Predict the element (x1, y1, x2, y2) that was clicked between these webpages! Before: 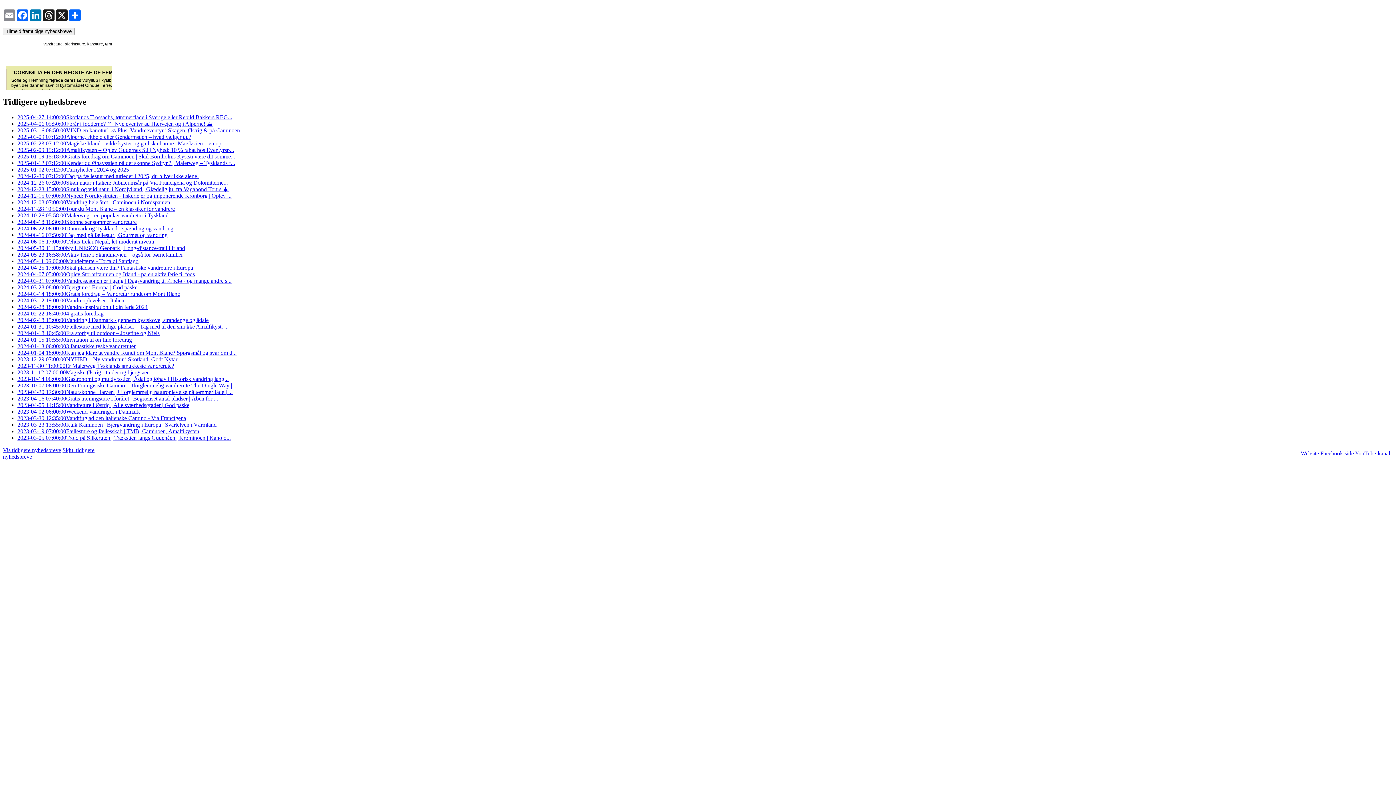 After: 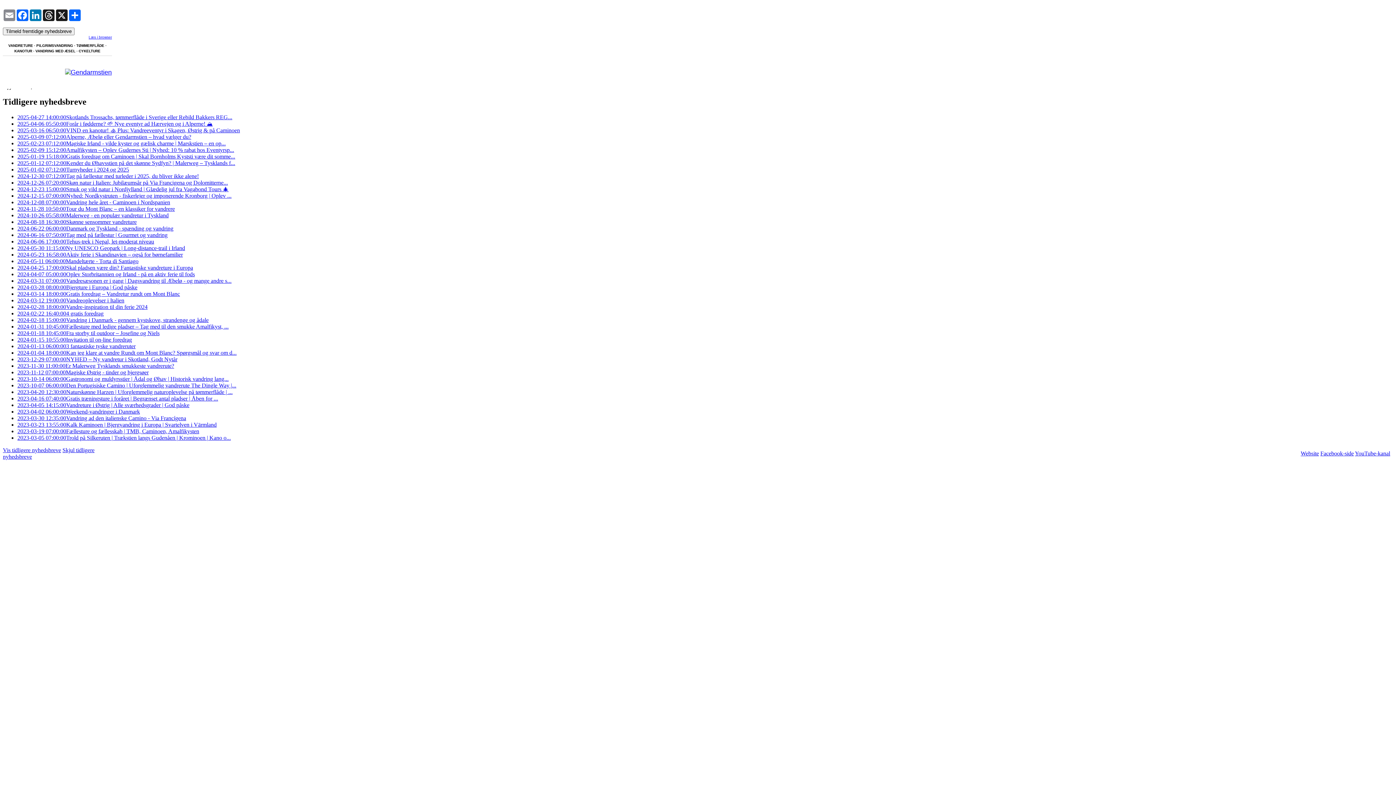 Action: bbox: (17, 133, 191, 139) label: 2025-03-09 07:12:00Alperne, Æbelø eller Gendarmstien – hvad vælger du?